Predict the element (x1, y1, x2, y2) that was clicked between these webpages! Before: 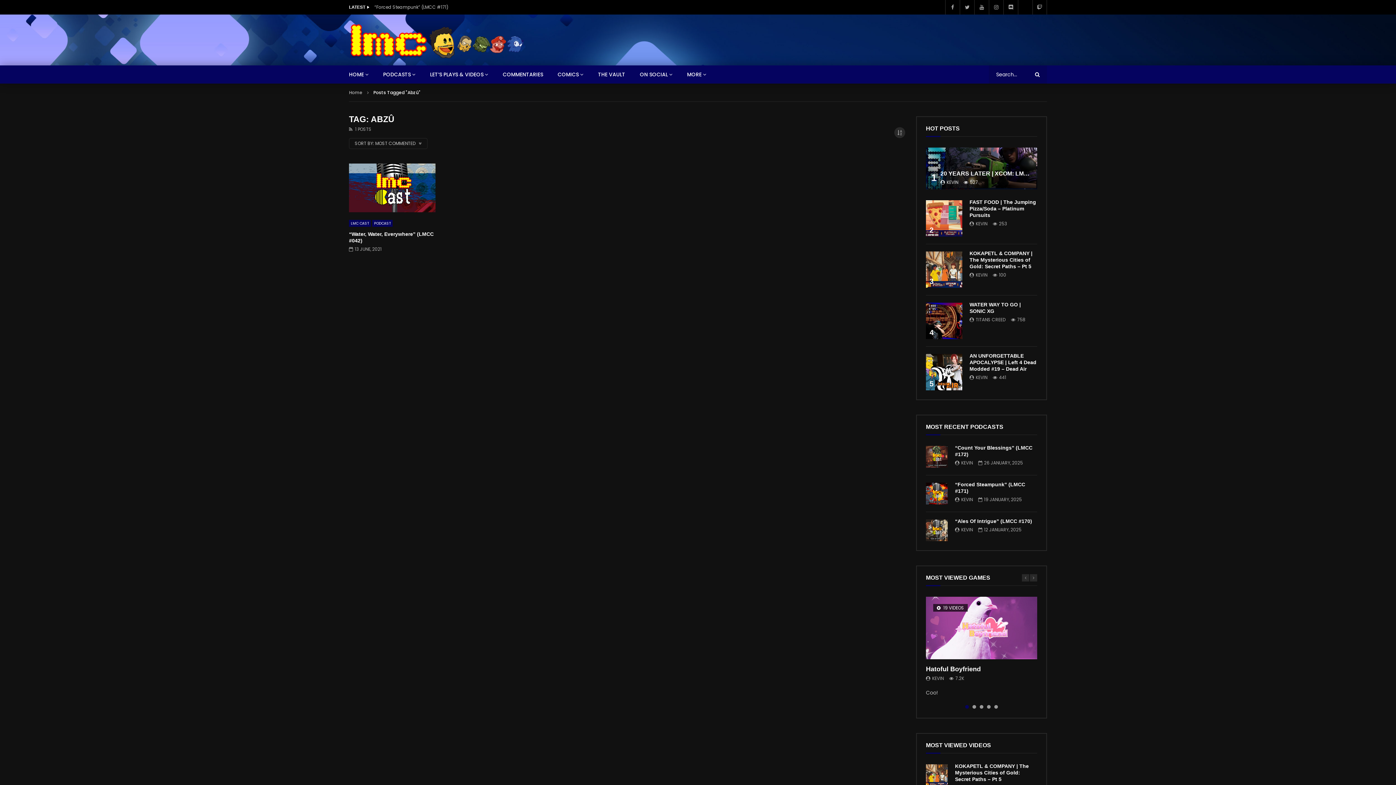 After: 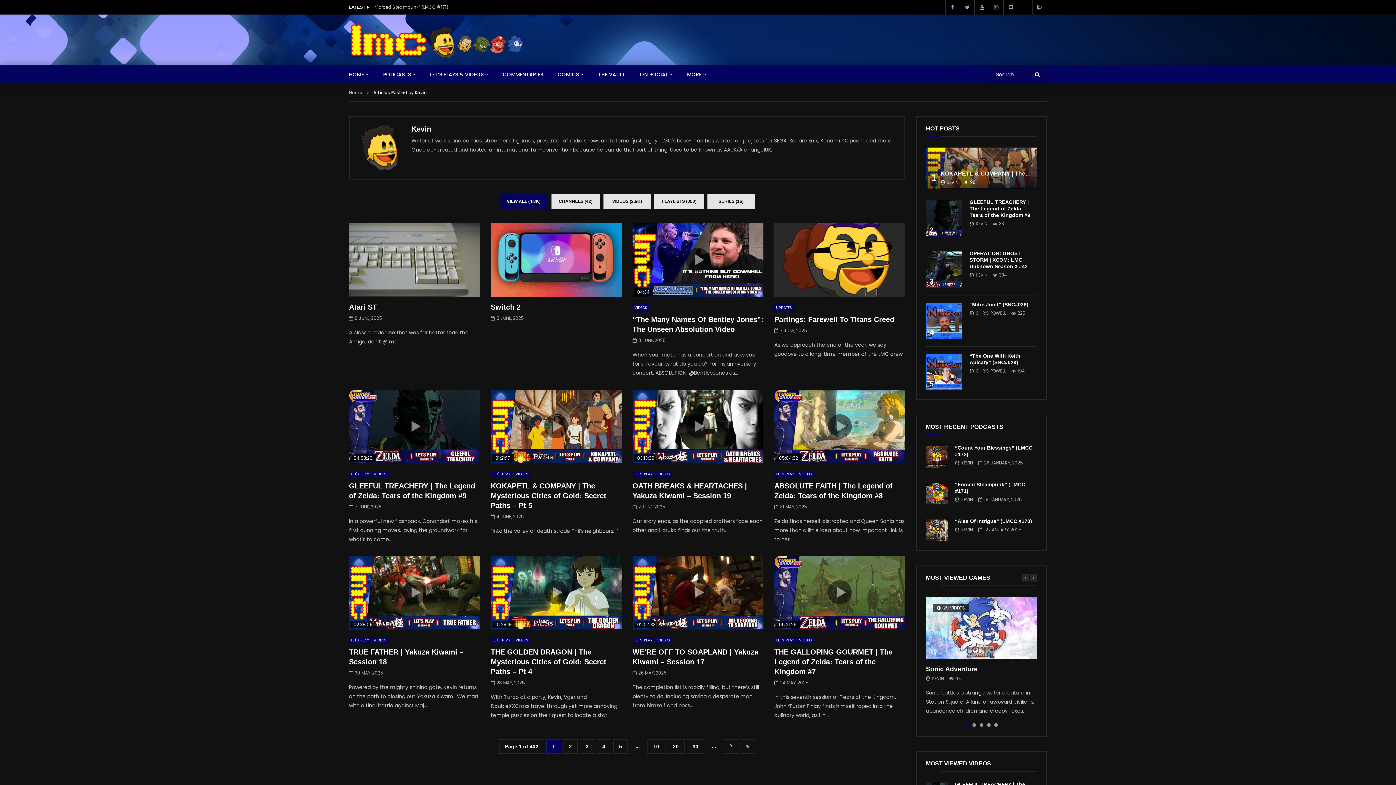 Action: label: KEVIN bbox: (976, 220, 987, 226)